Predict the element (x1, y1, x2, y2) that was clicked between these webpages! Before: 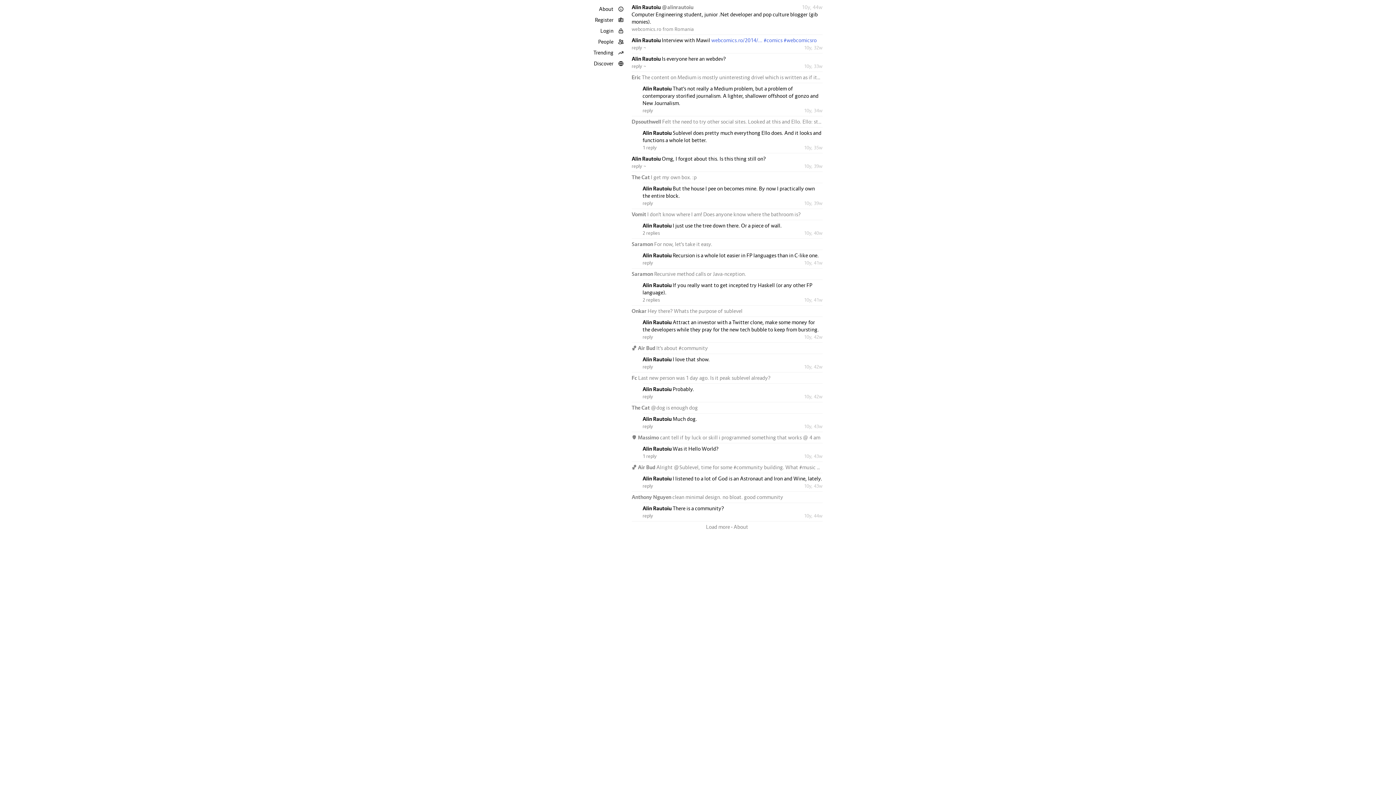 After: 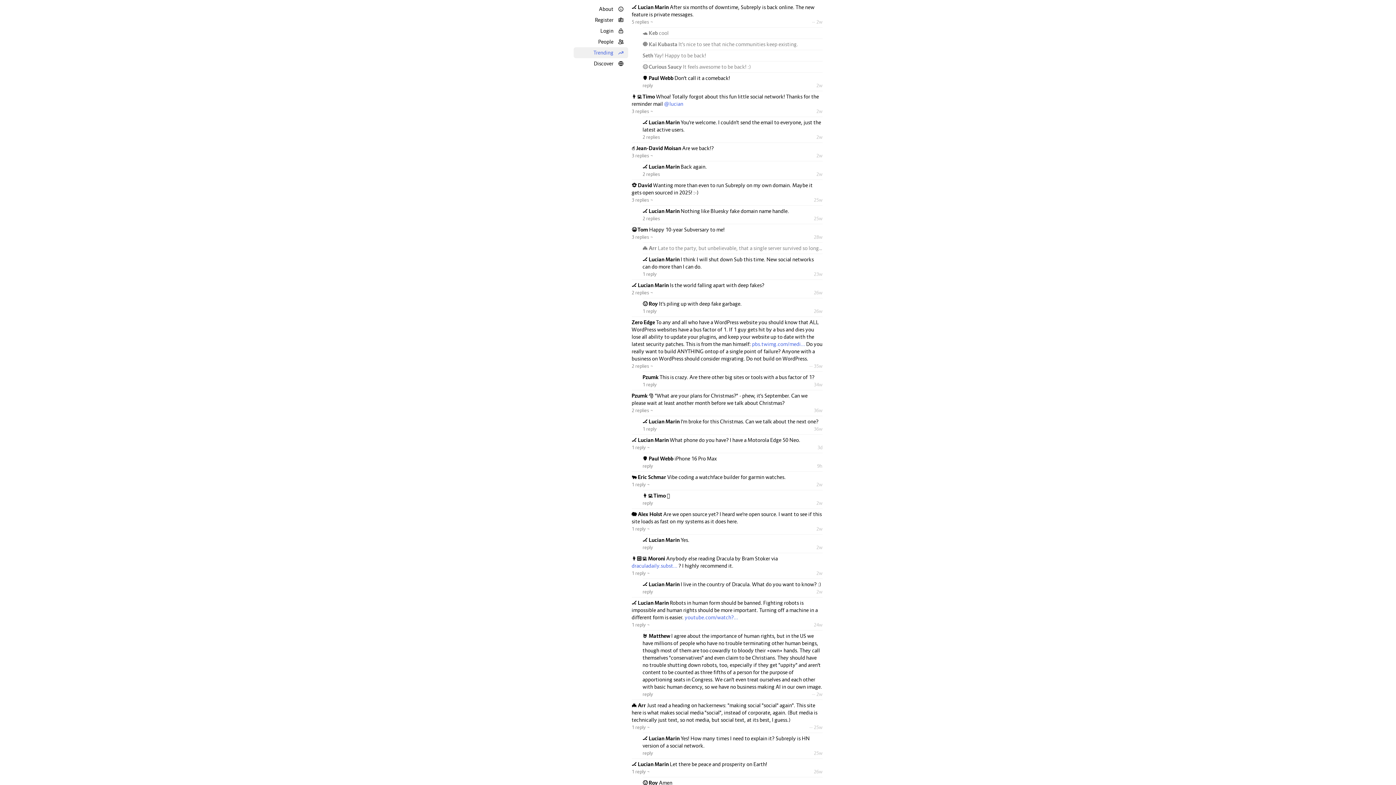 Action: bbox: (573, 47, 628, 58) label: Trending